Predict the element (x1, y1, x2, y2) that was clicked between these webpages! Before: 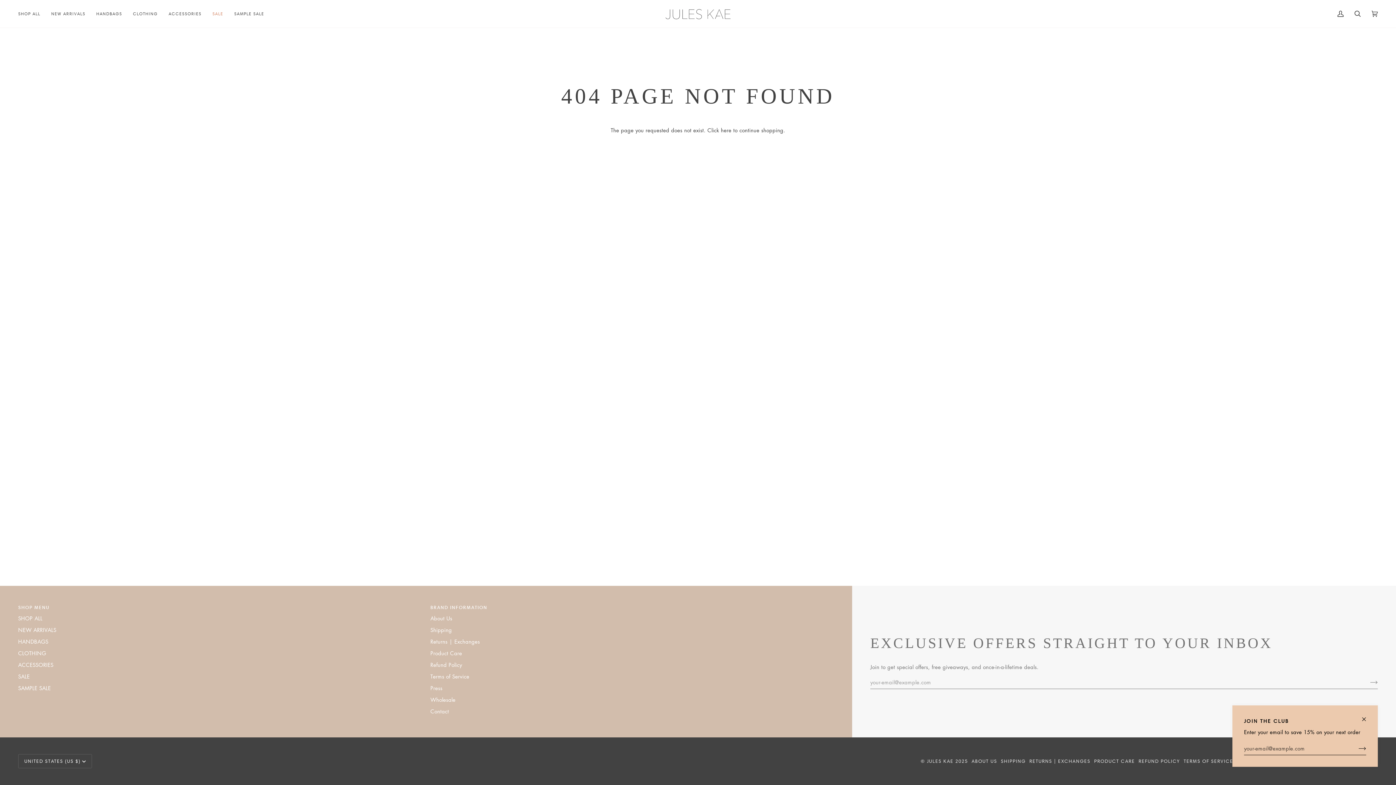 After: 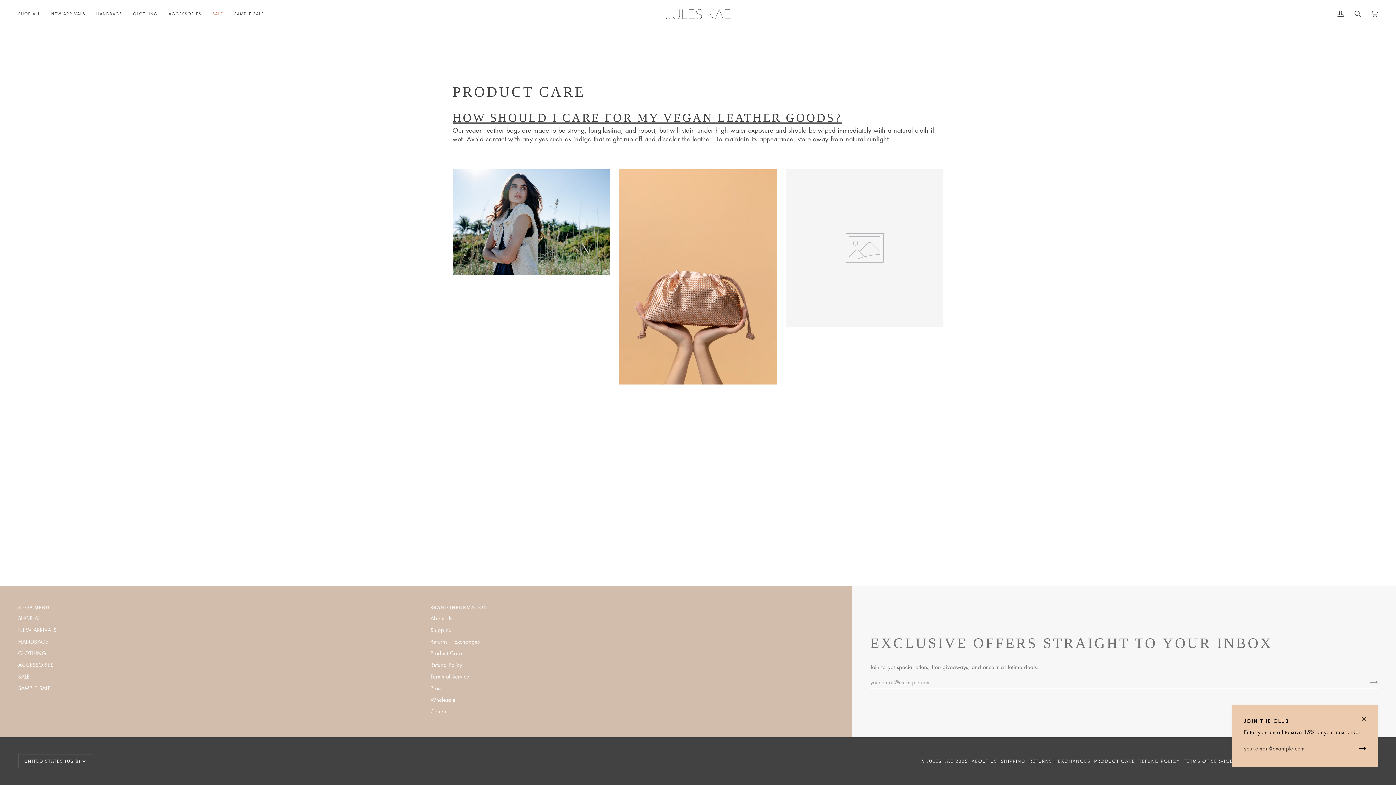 Action: bbox: (430, 649, 462, 657) label: Product Care